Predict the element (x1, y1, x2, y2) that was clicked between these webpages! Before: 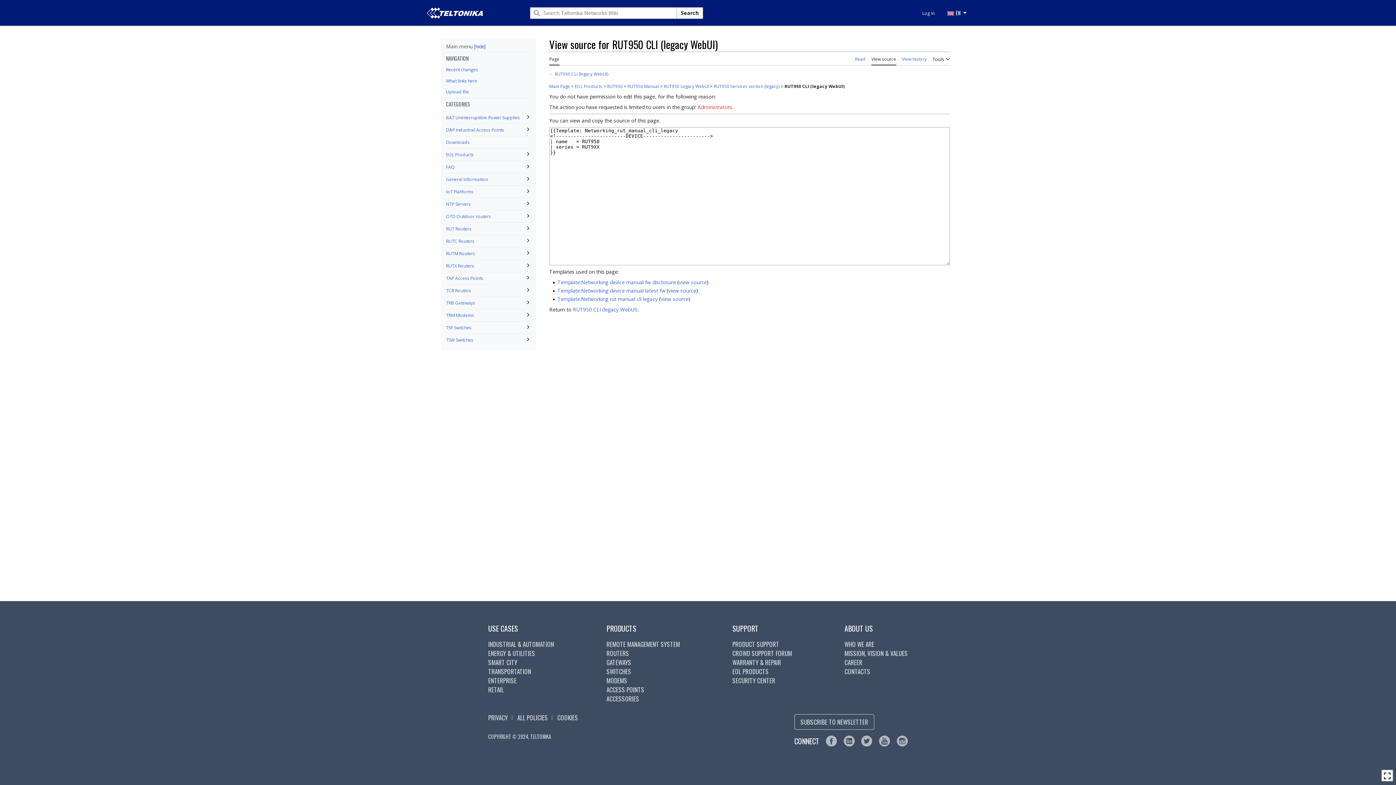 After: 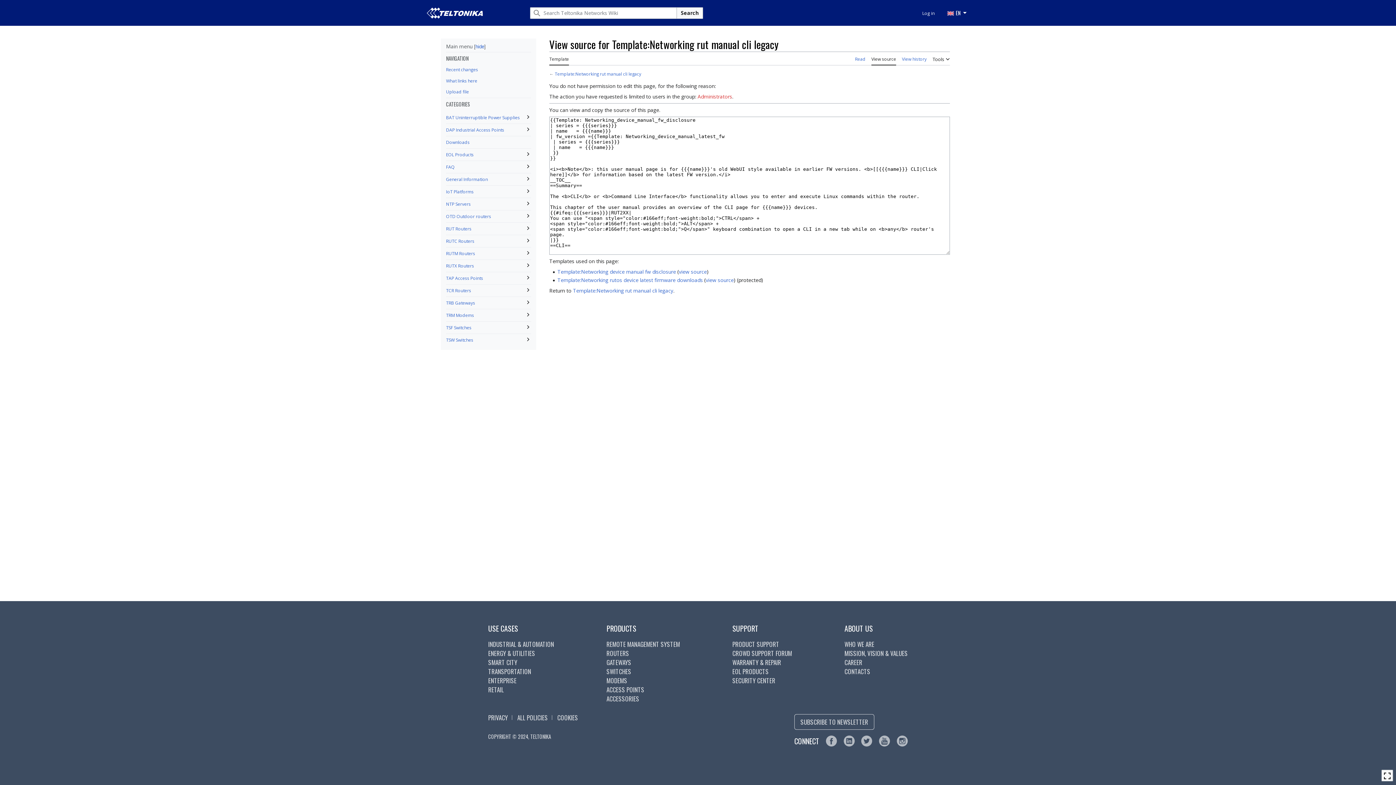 Action: label: view source bbox: (660, 295, 688, 302)